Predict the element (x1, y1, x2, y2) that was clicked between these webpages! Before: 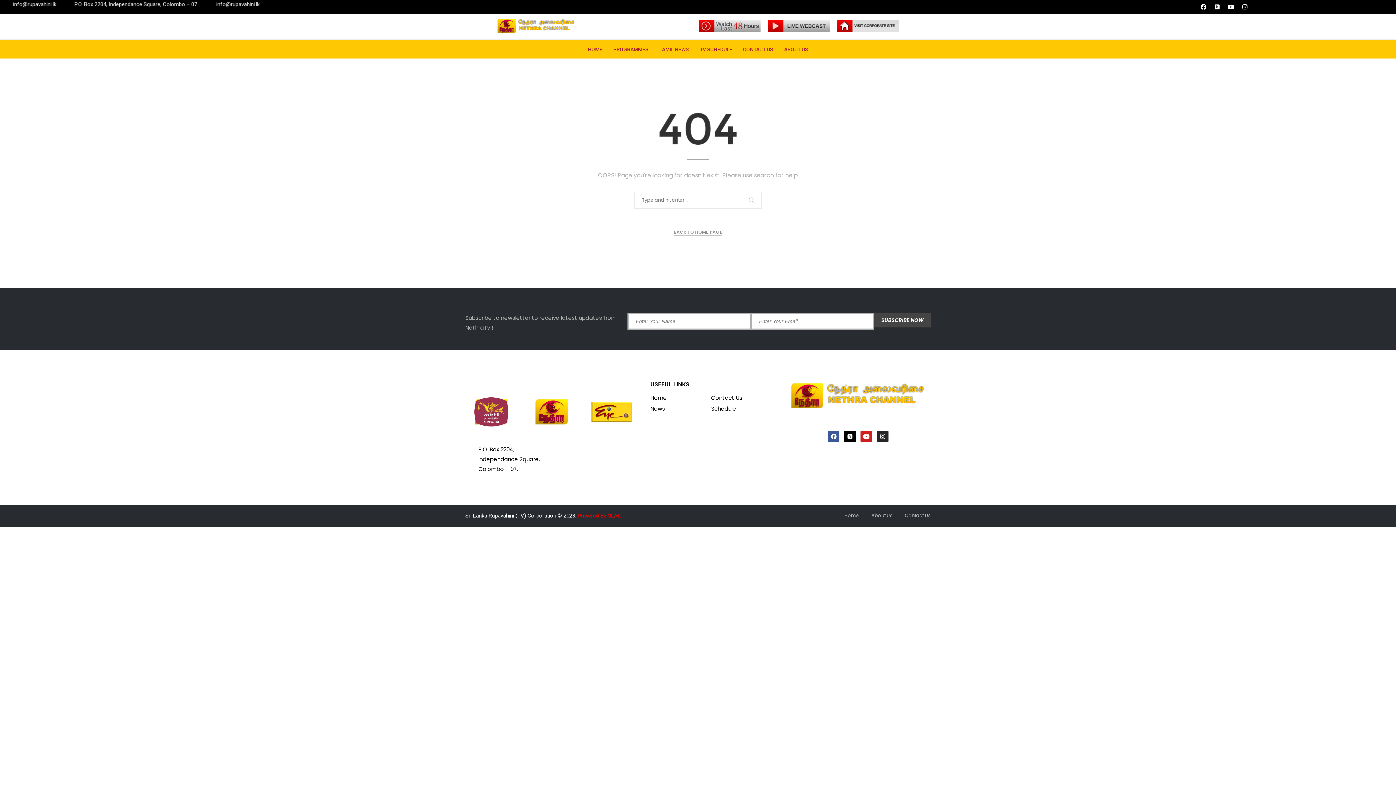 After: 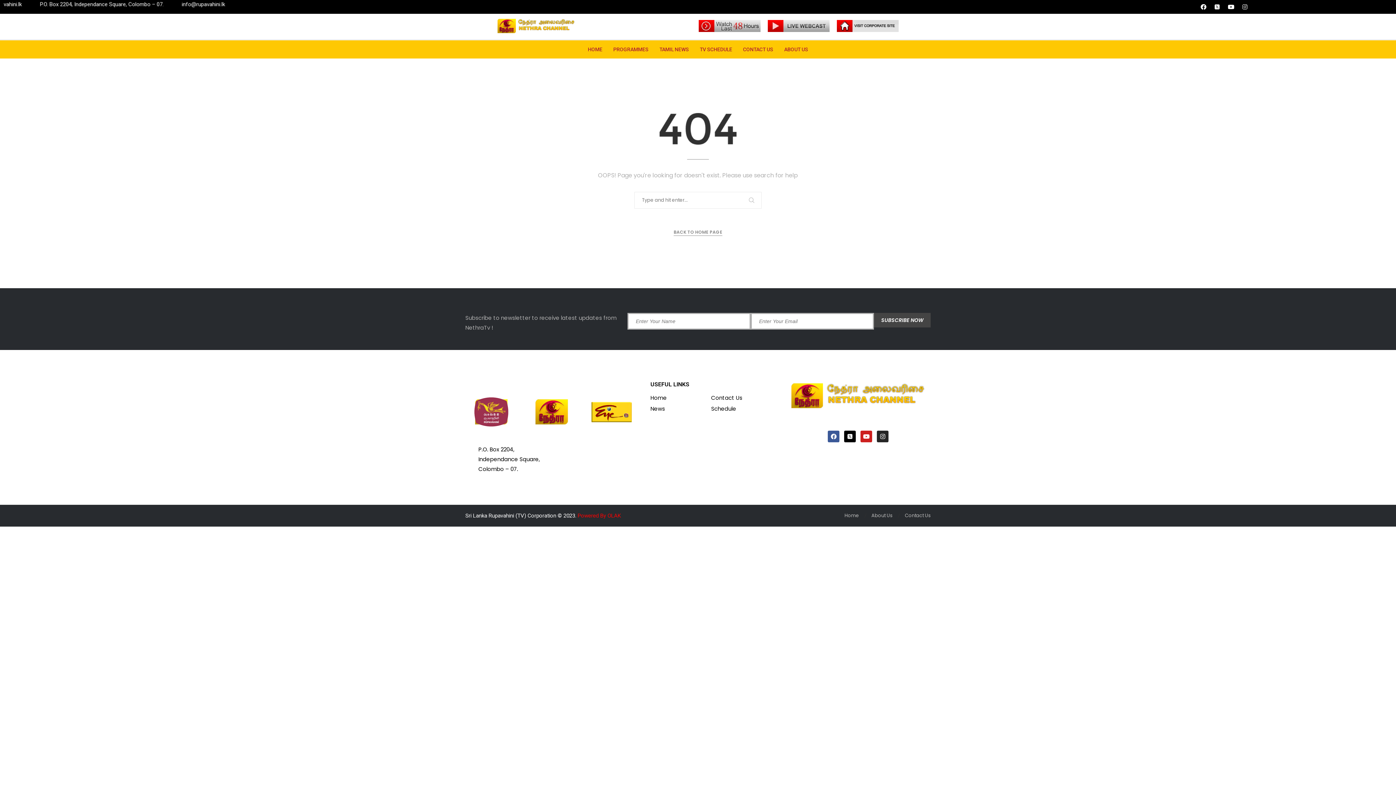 Action: label: Instagram bbox: (1239, 1, 1251, 12)